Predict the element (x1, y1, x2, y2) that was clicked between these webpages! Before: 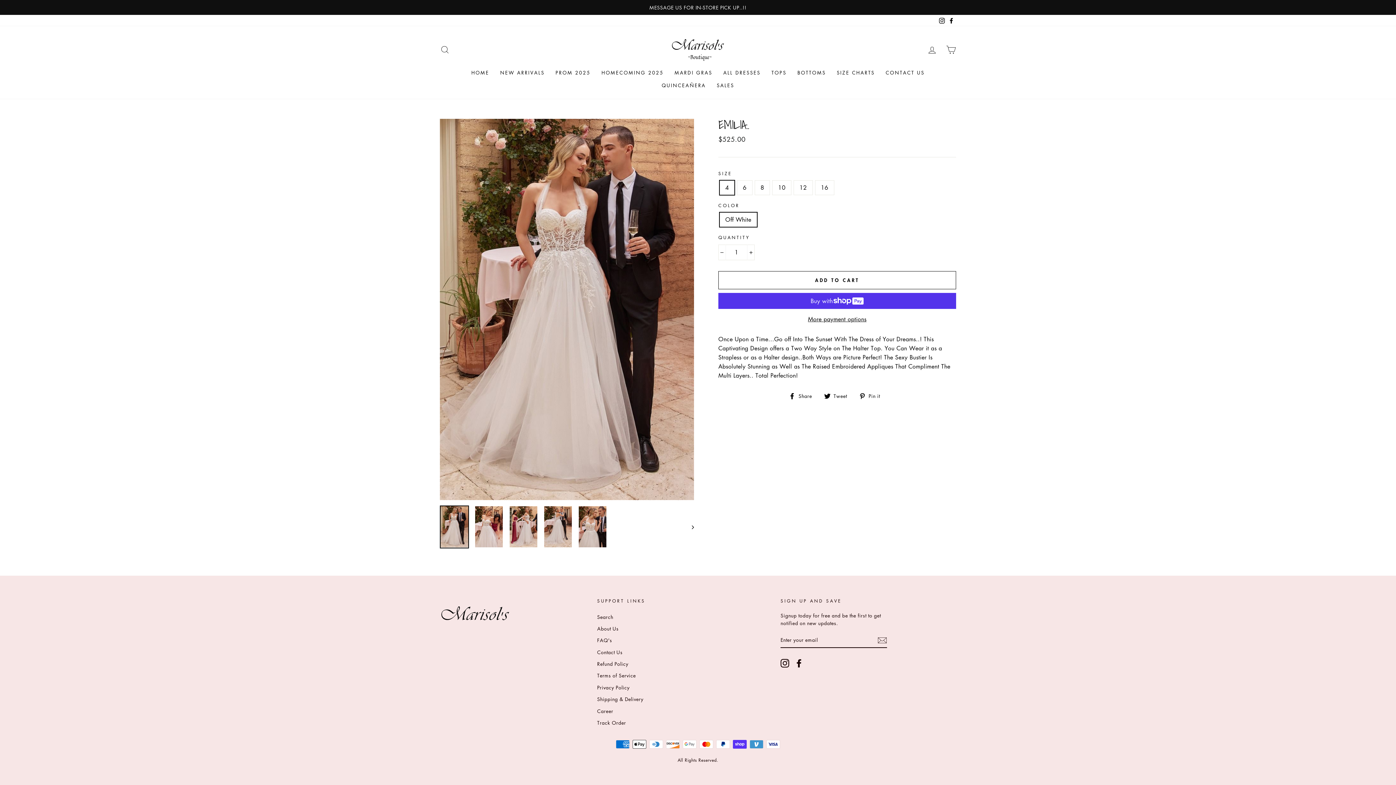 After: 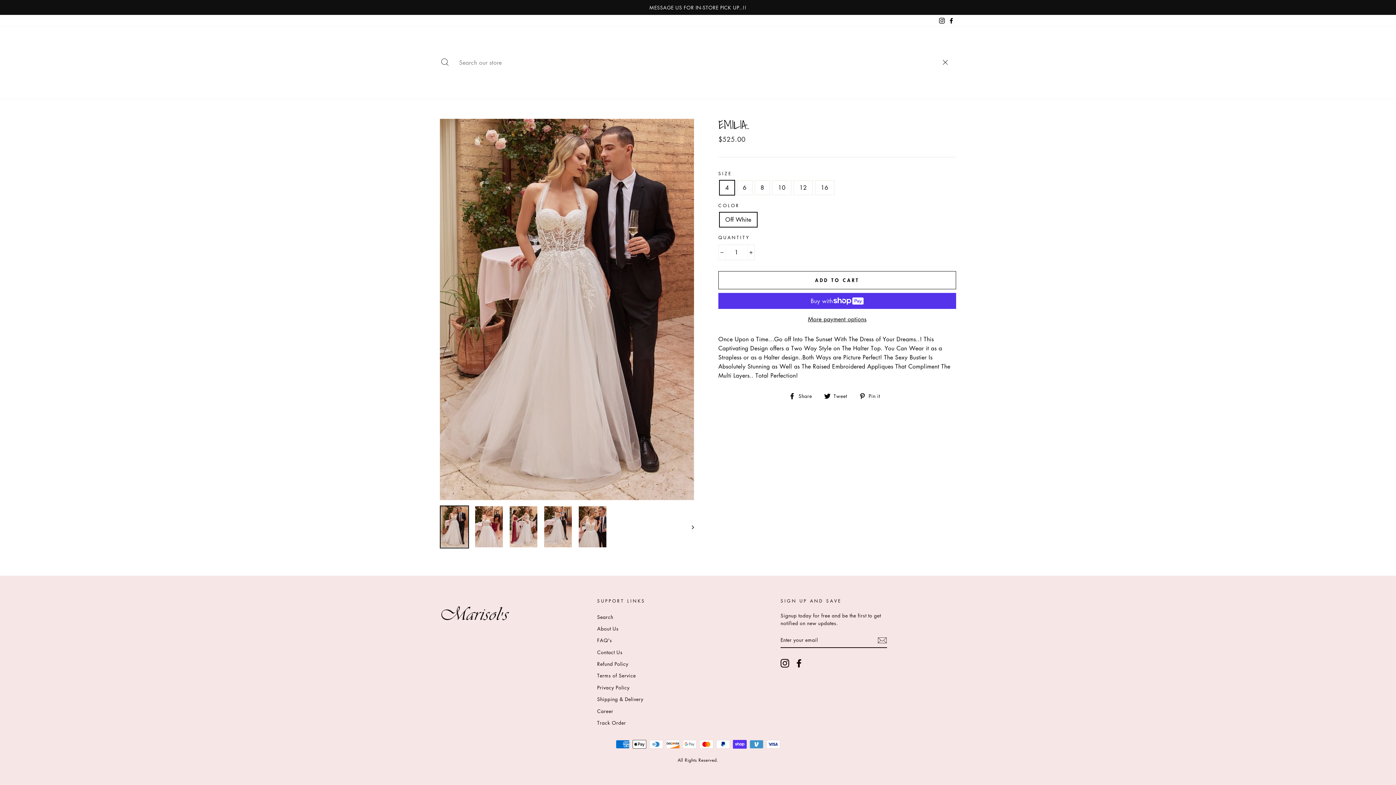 Action: label: SEARCH bbox: (435, 42, 454, 57)